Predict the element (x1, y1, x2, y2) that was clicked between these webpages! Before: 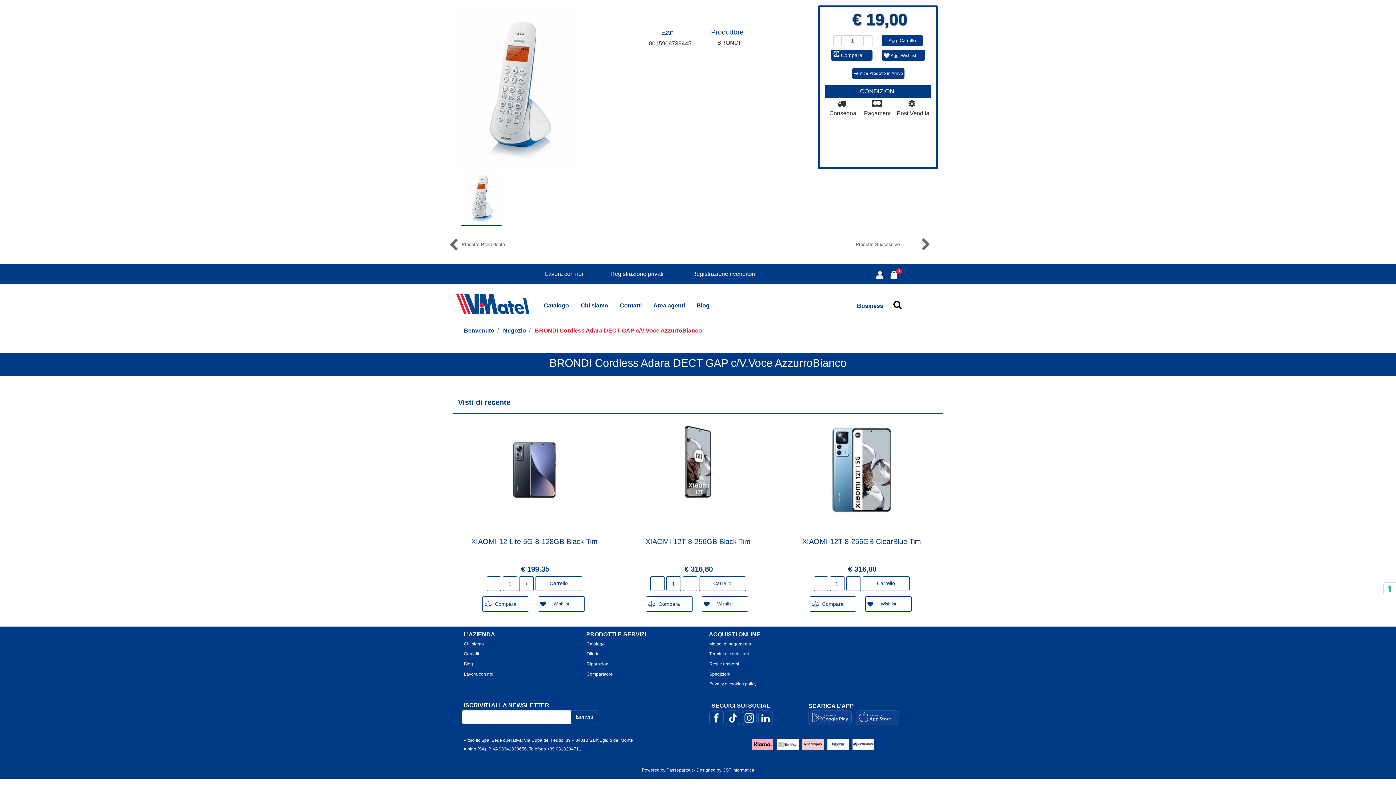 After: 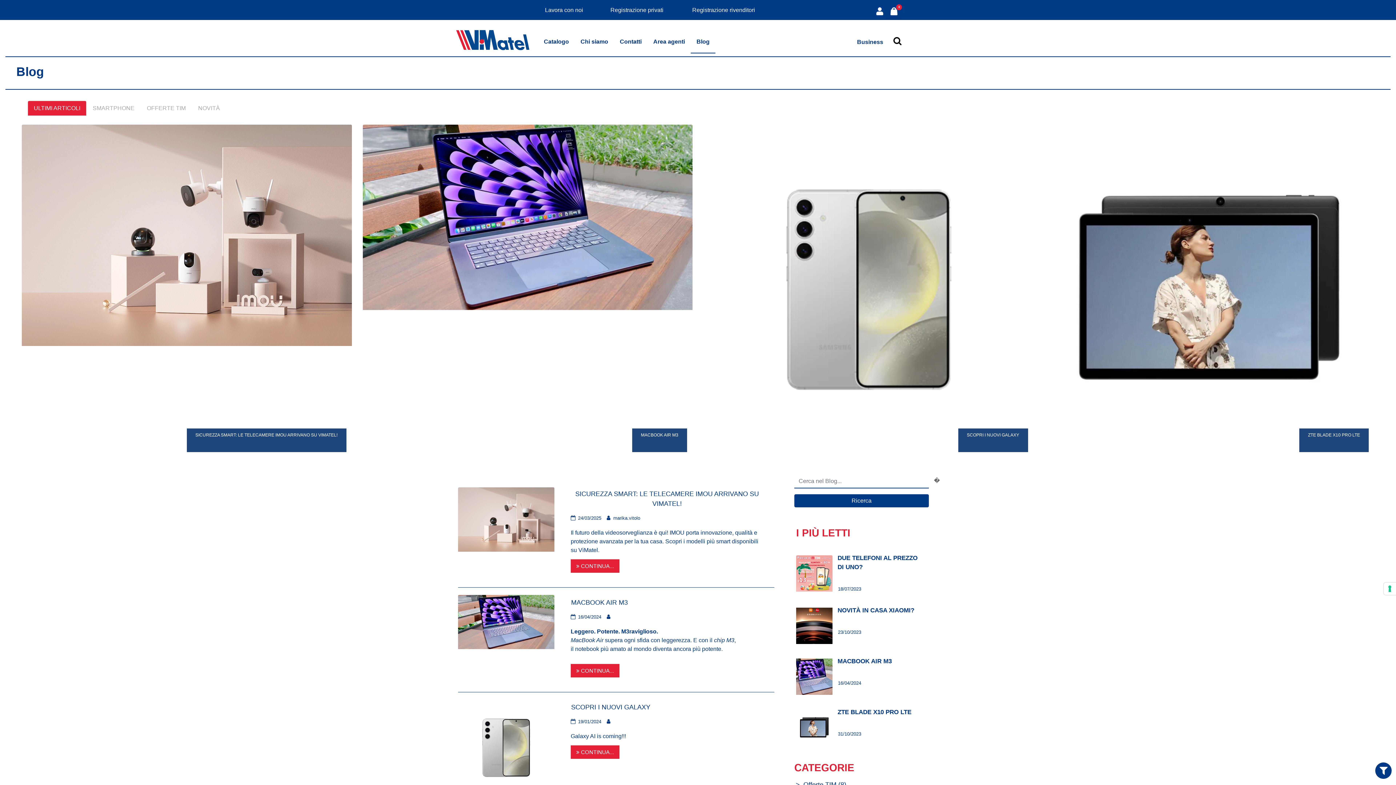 Action: label: Blog bbox: (690, 298, 715, 316)